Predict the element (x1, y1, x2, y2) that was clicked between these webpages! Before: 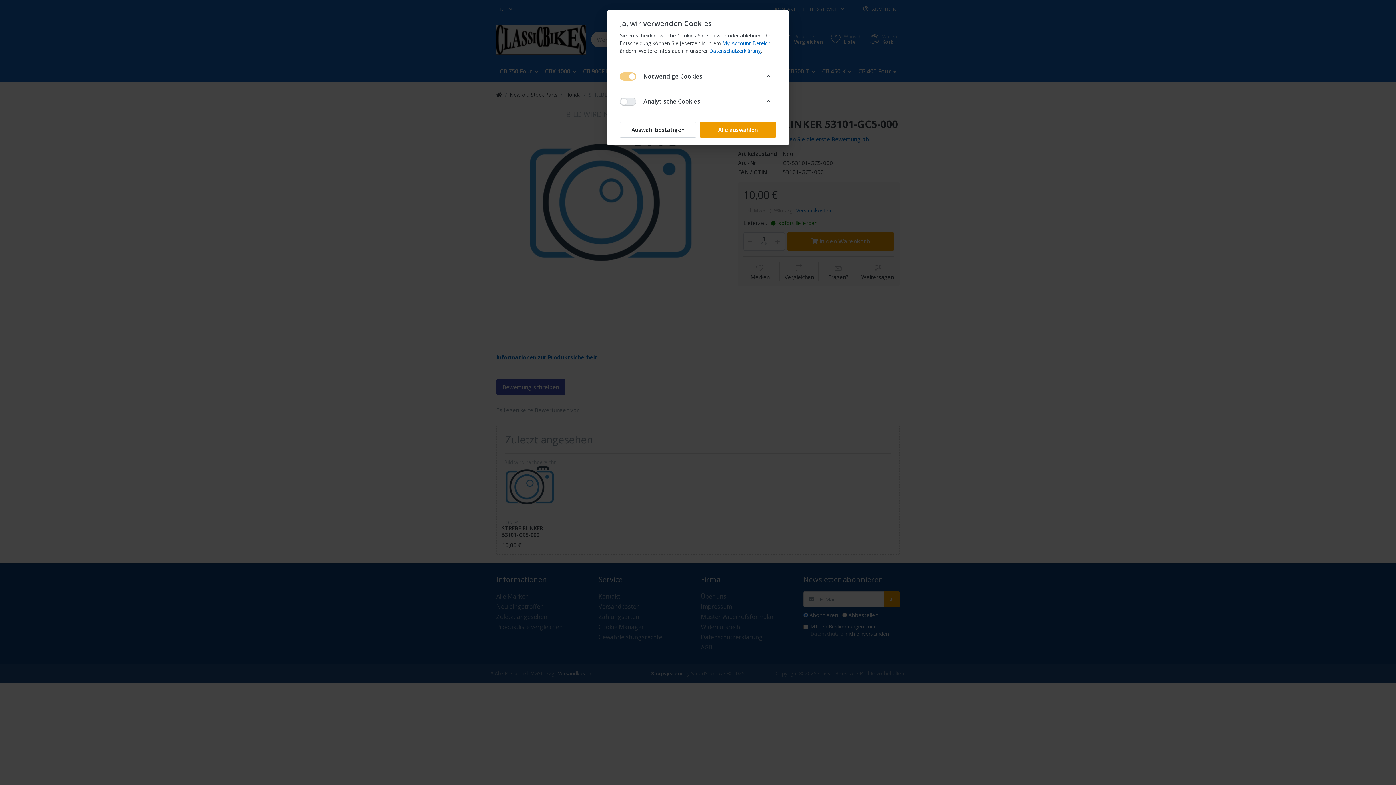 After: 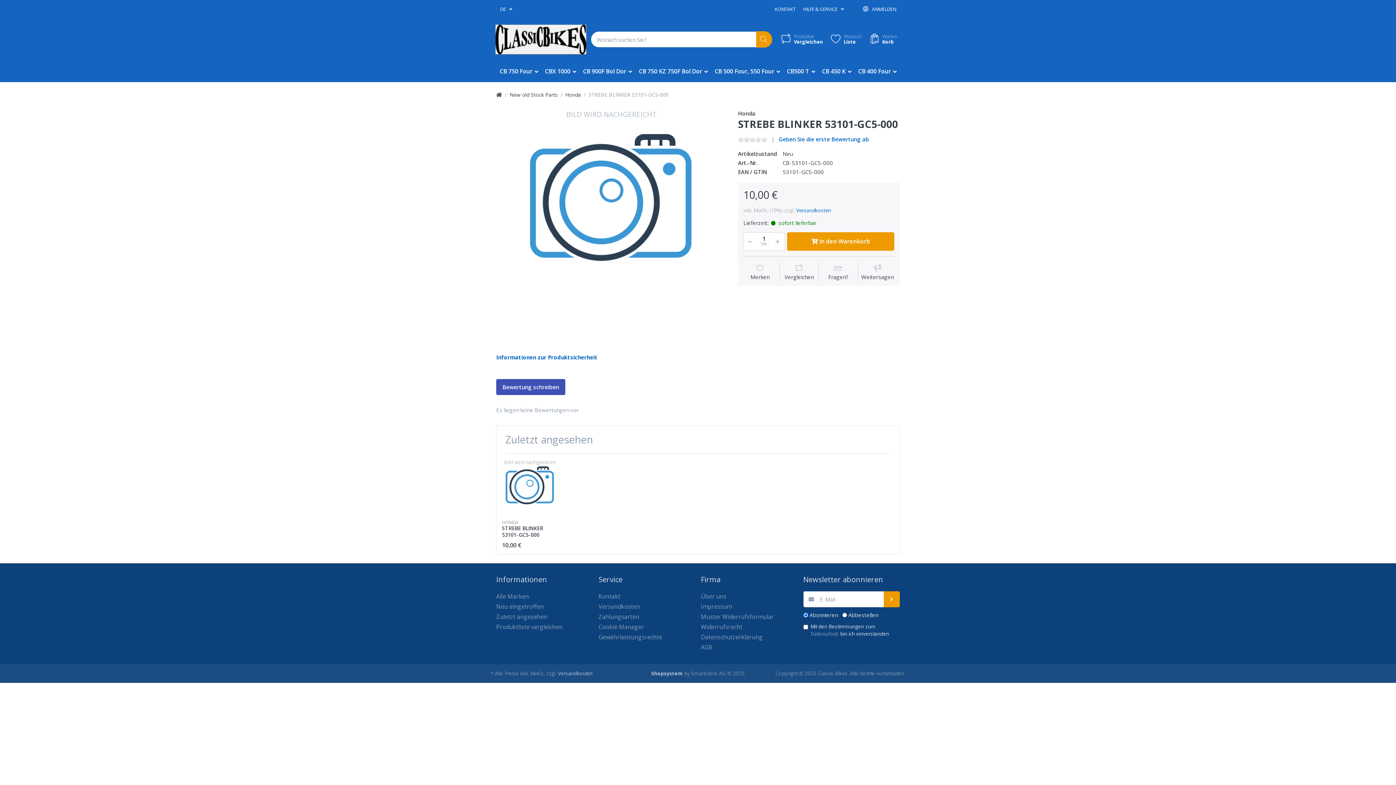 Action: label: Auswahl bestätigen bbox: (620, 121, 696, 137)